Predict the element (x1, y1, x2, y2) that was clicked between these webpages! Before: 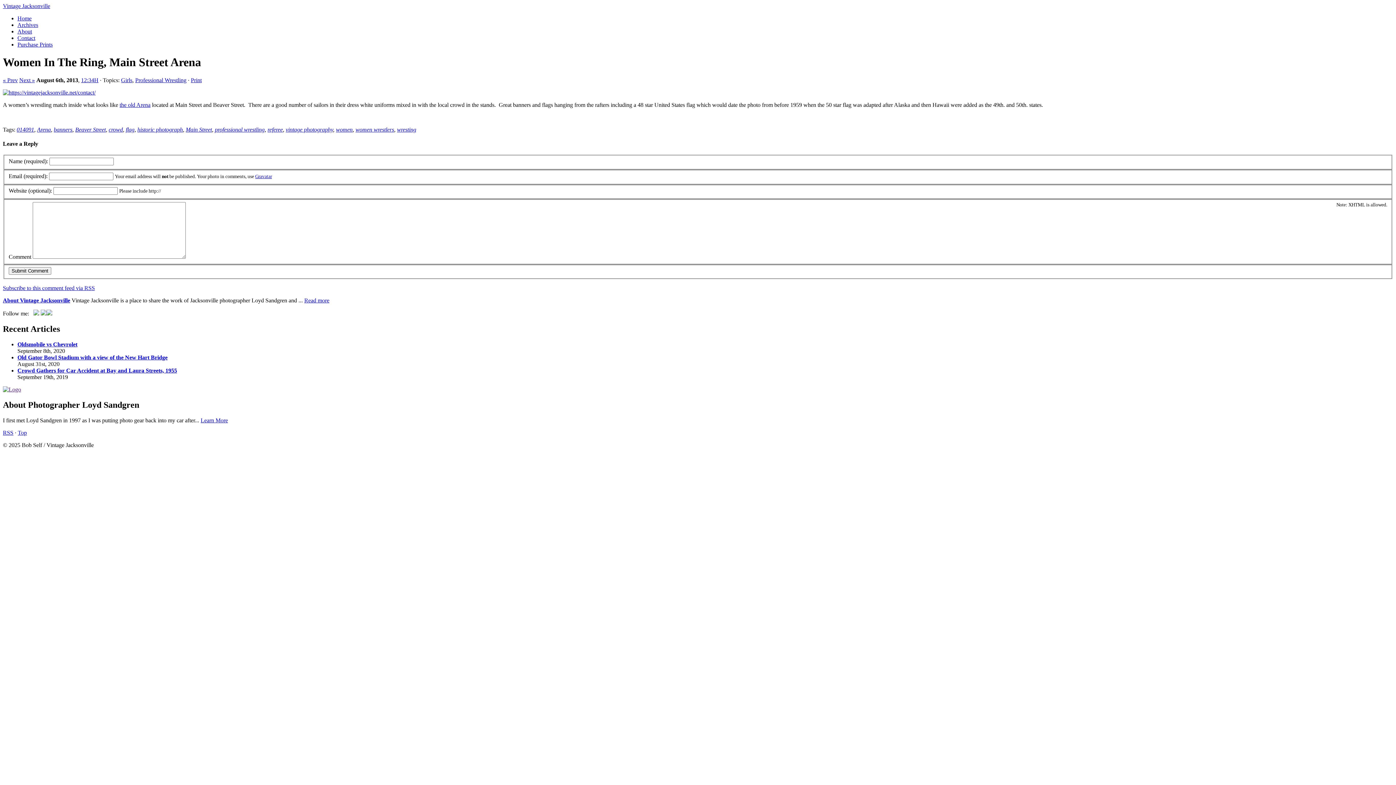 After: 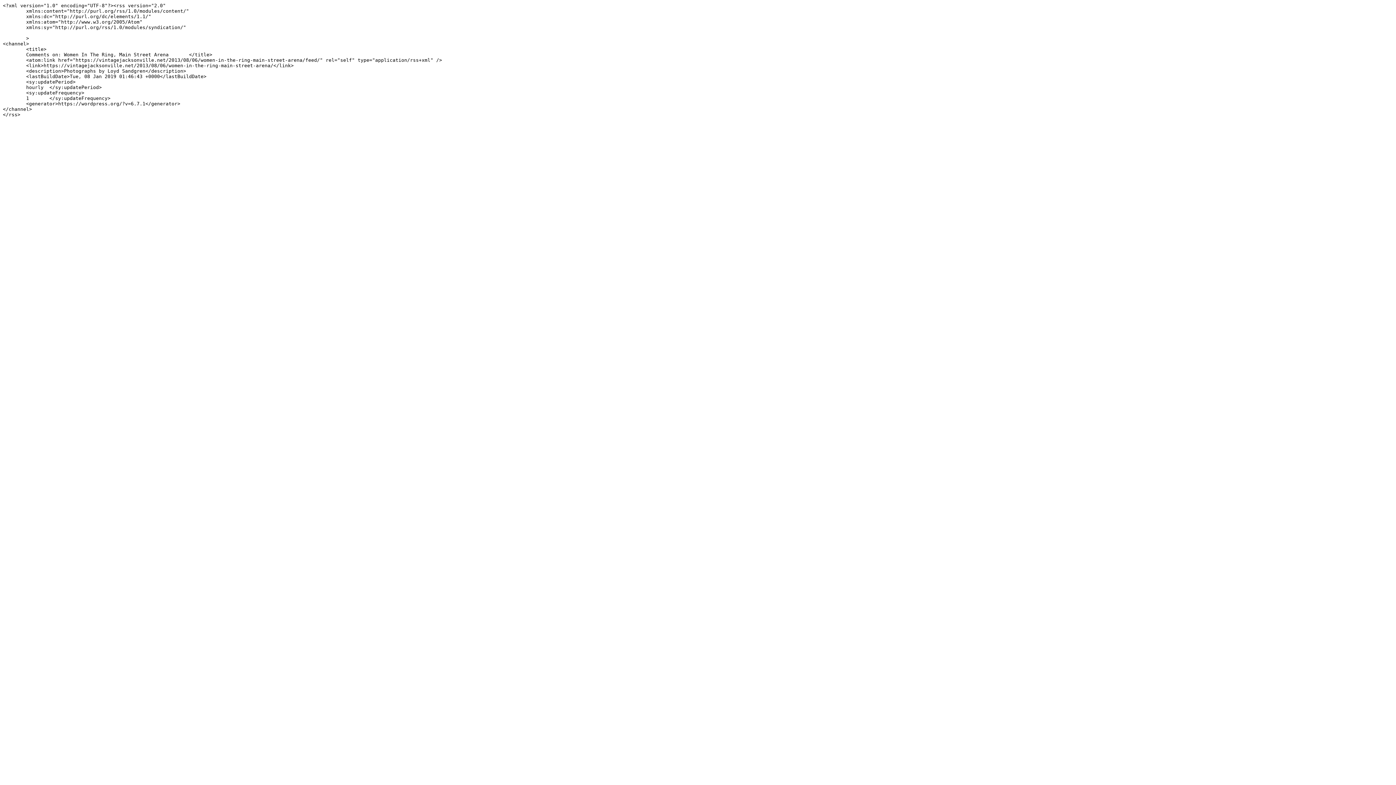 Action: bbox: (2, 285, 94, 291) label: Subscribe to this comment feed via RSS